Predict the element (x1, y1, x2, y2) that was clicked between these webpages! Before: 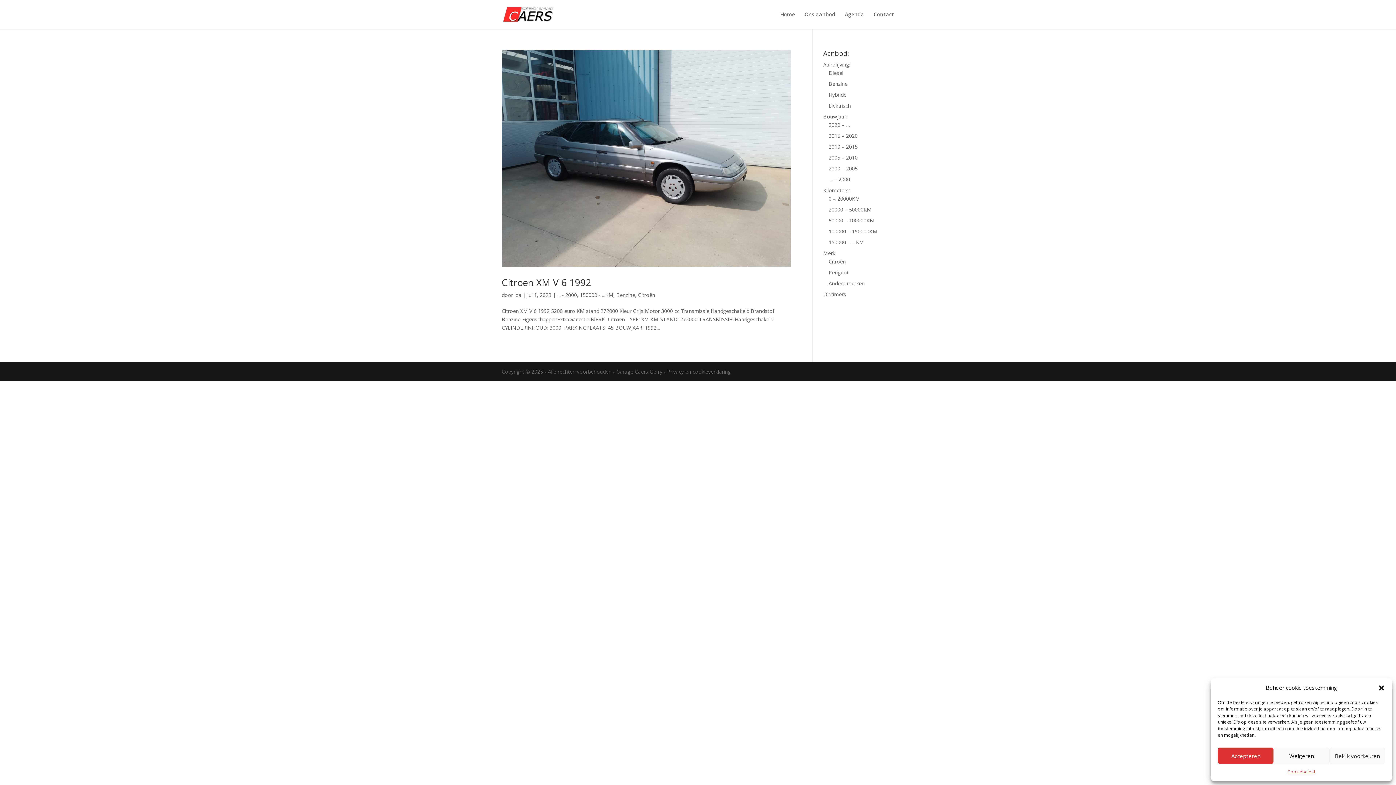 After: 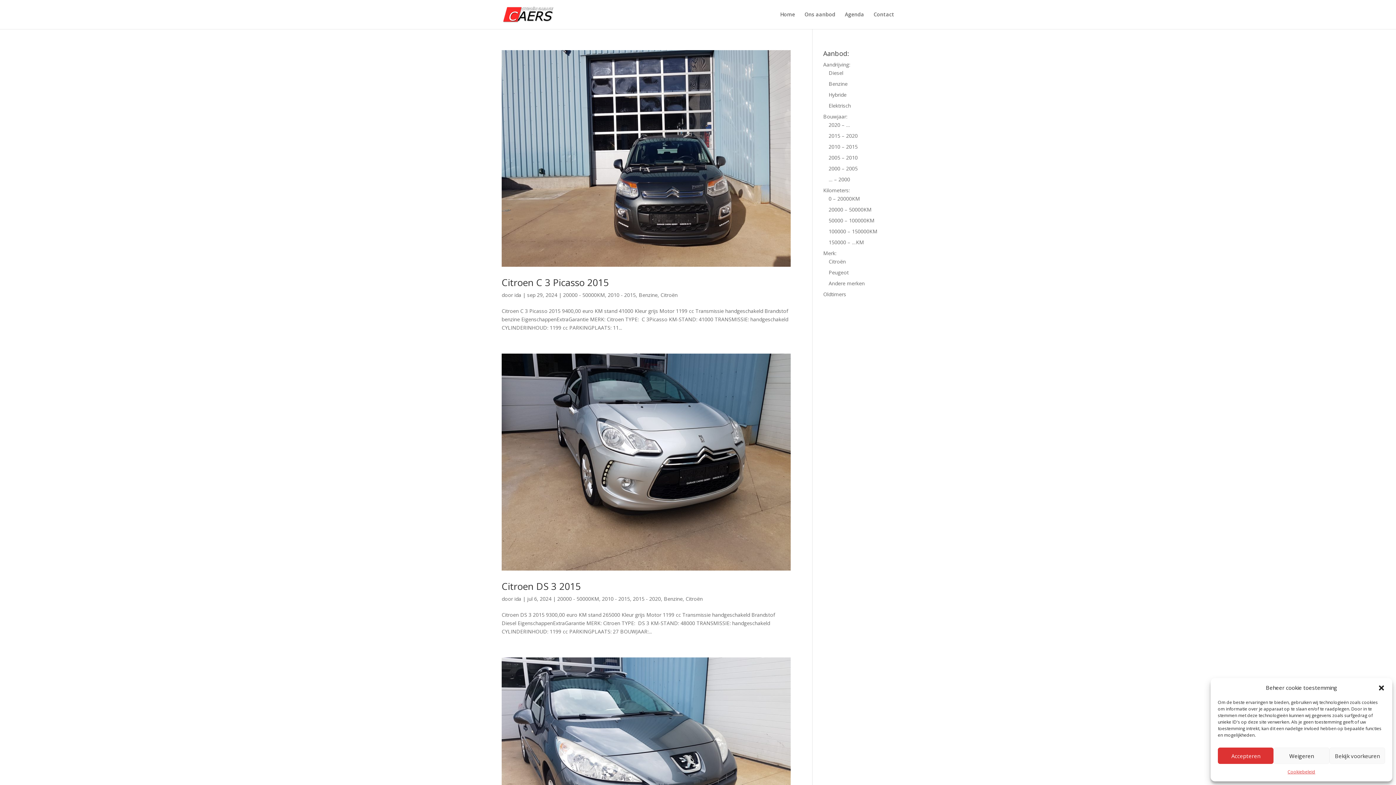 Action: label: 20000 – 50000KM bbox: (828, 206, 871, 213)